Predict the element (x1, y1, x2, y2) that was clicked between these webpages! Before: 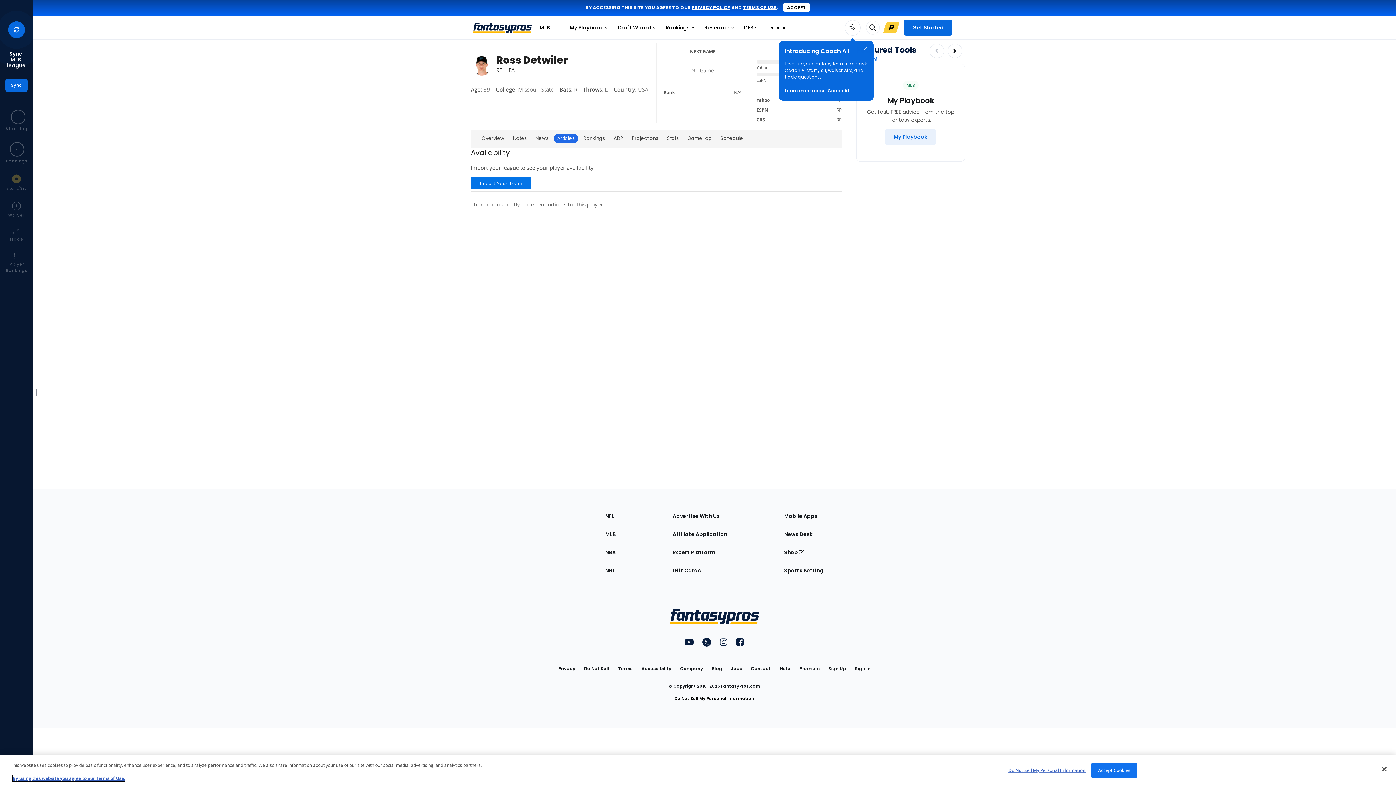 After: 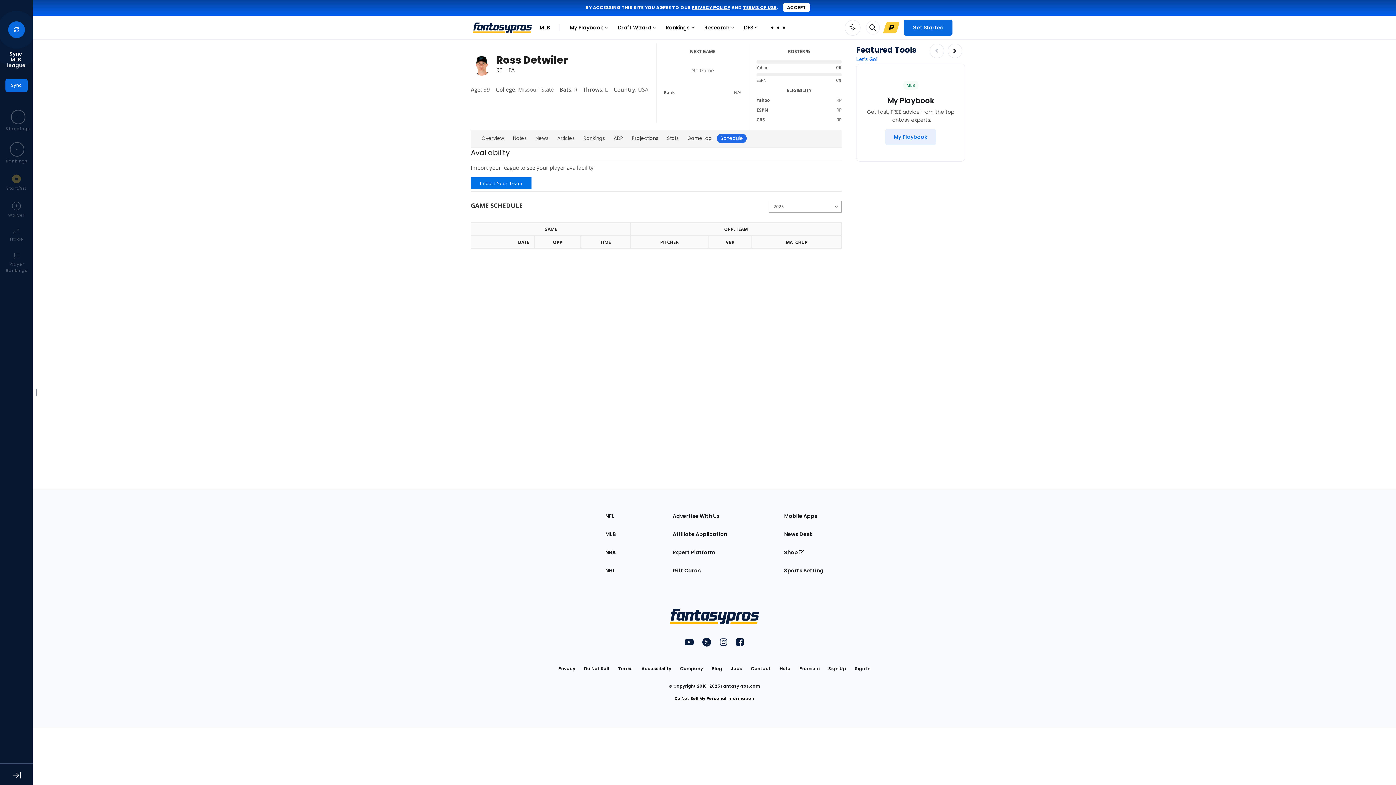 Action: bbox: (717, 171, 746, 181) label: Schedule